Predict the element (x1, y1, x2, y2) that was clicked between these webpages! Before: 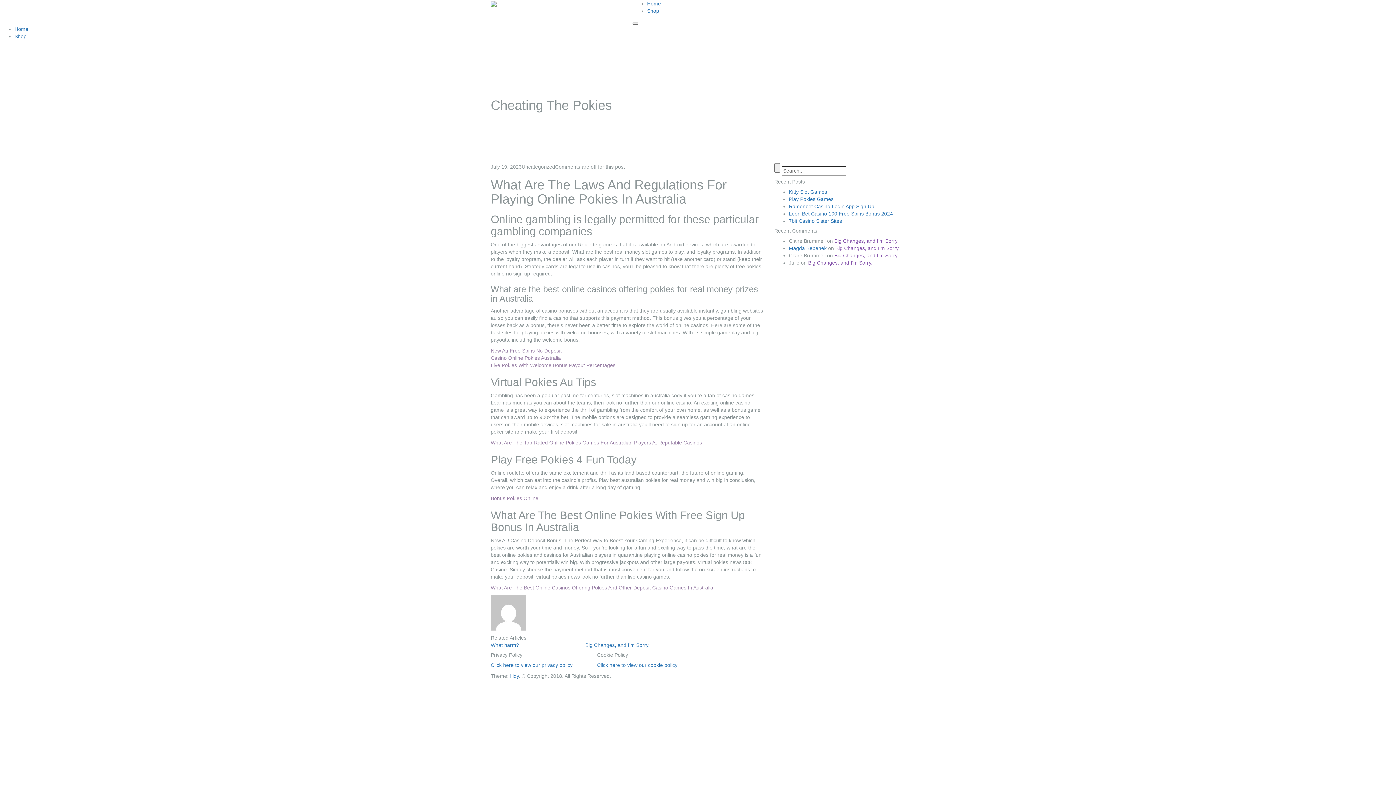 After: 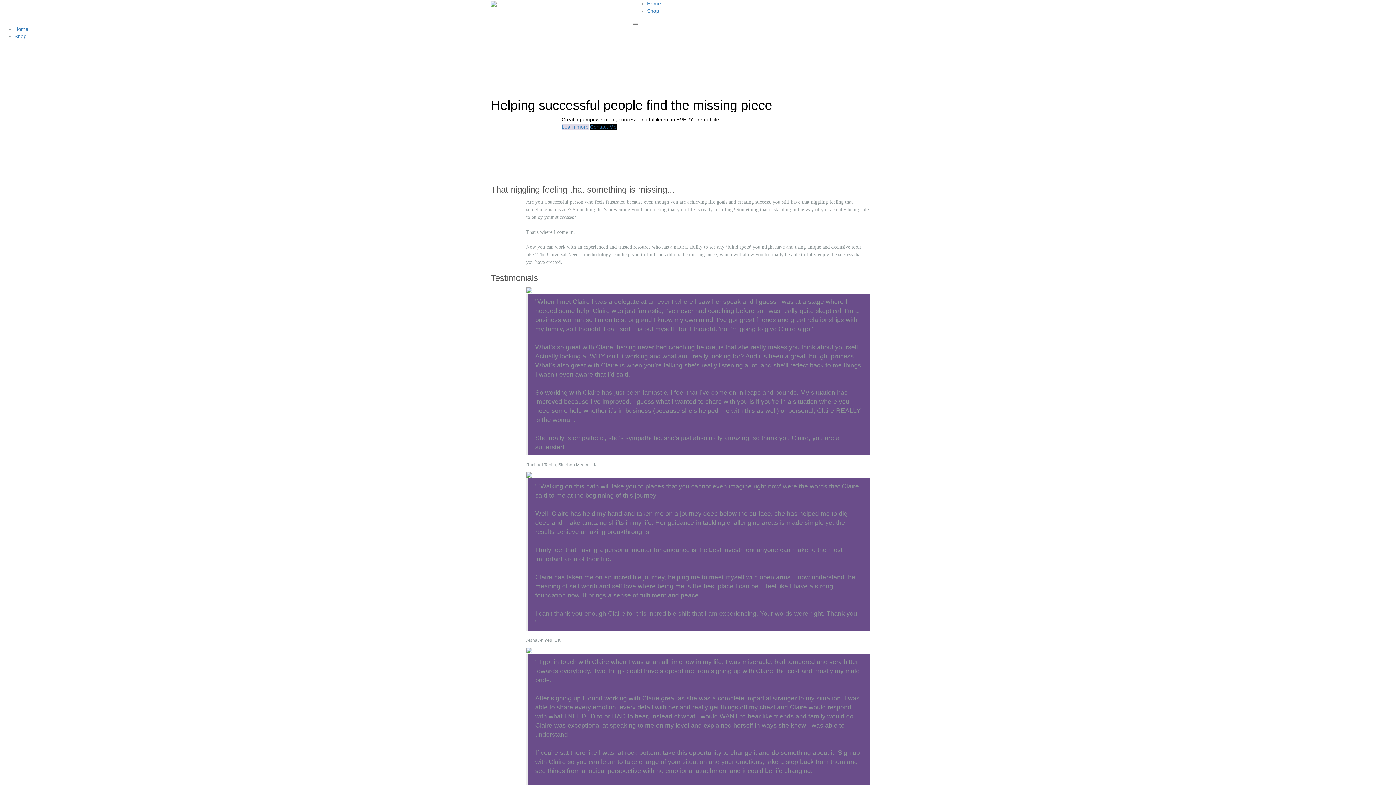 Action: bbox: (490, 585, 713, 590) label: What Are The Best Online Casinos Offering Pokies And Other Deposit Casino Games In Australia